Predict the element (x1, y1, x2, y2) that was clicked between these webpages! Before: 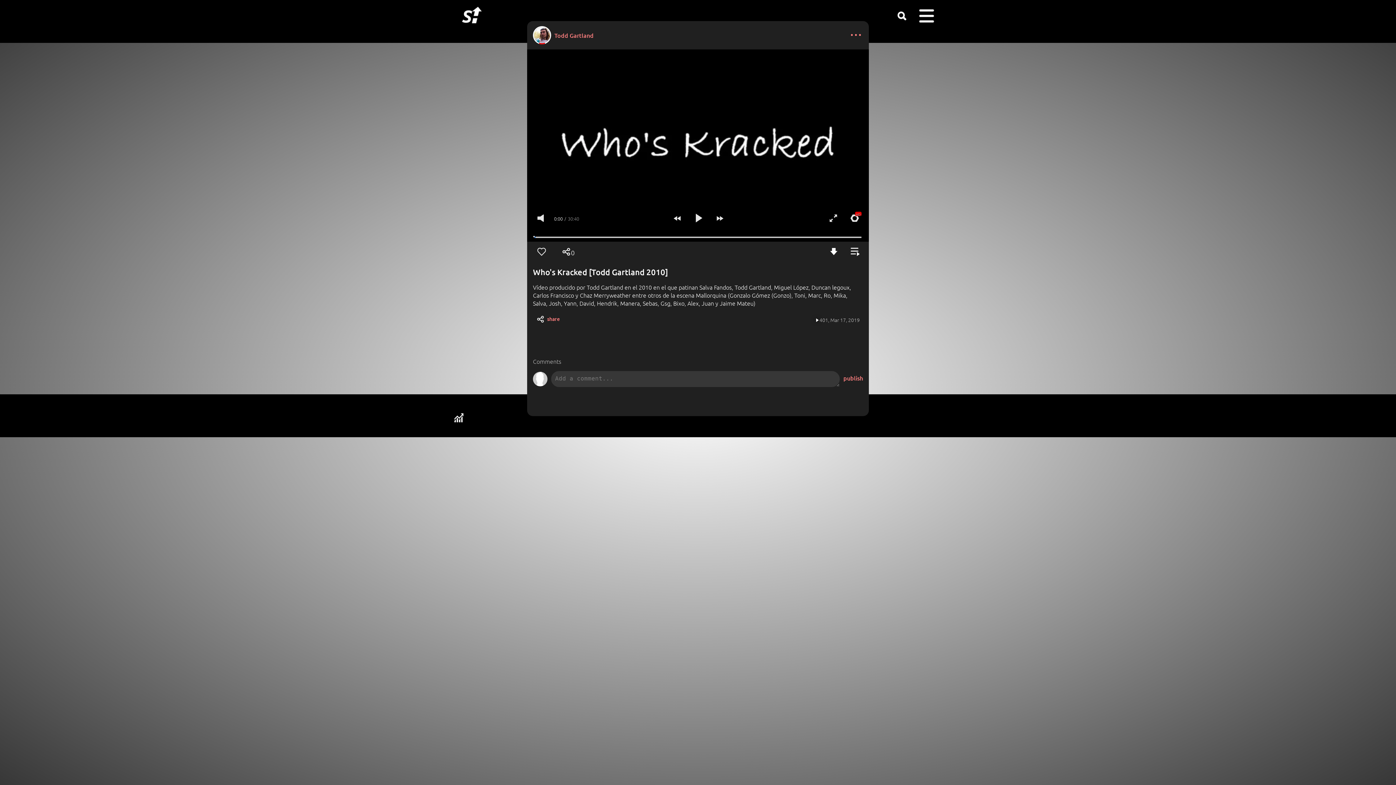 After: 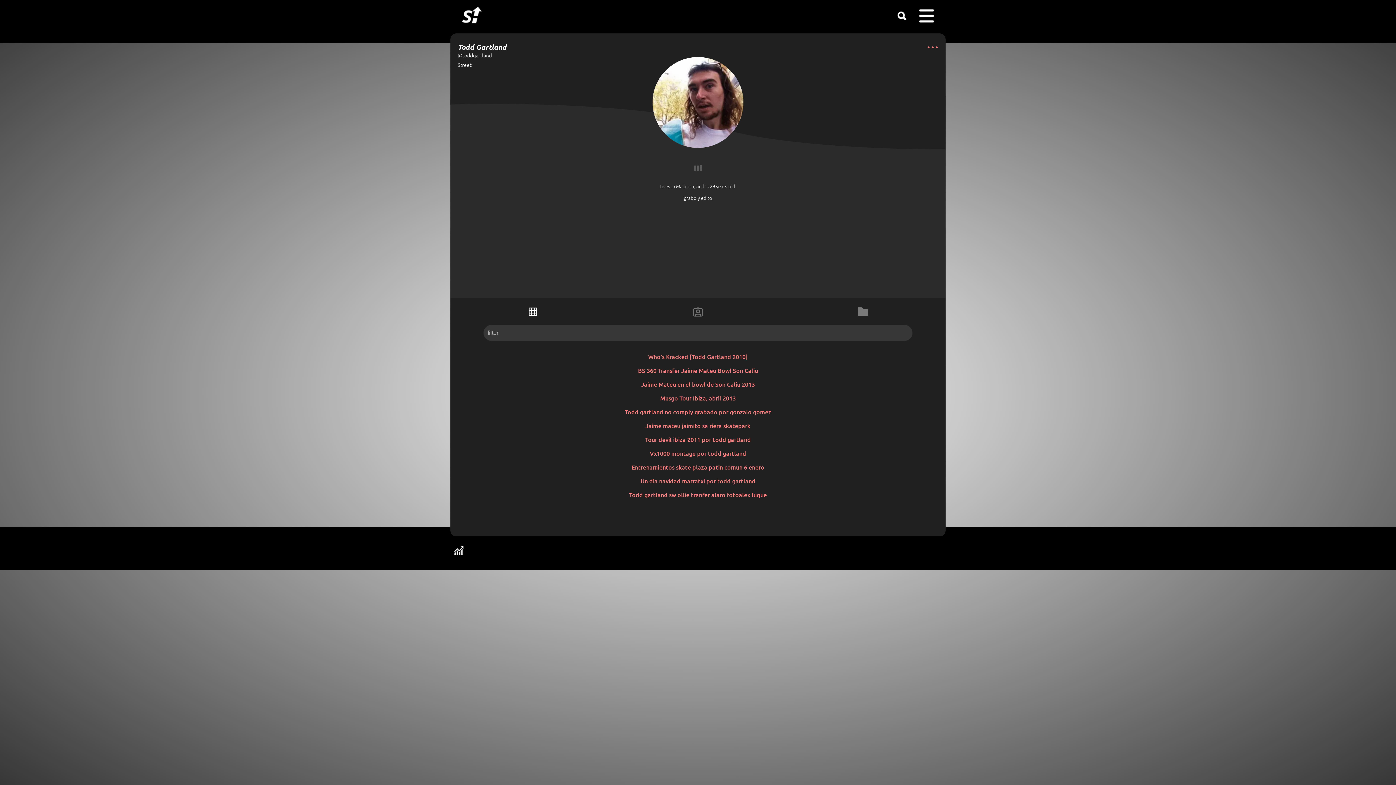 Action: bbox: (554, 31, 593, 39) label: Todd Gartland